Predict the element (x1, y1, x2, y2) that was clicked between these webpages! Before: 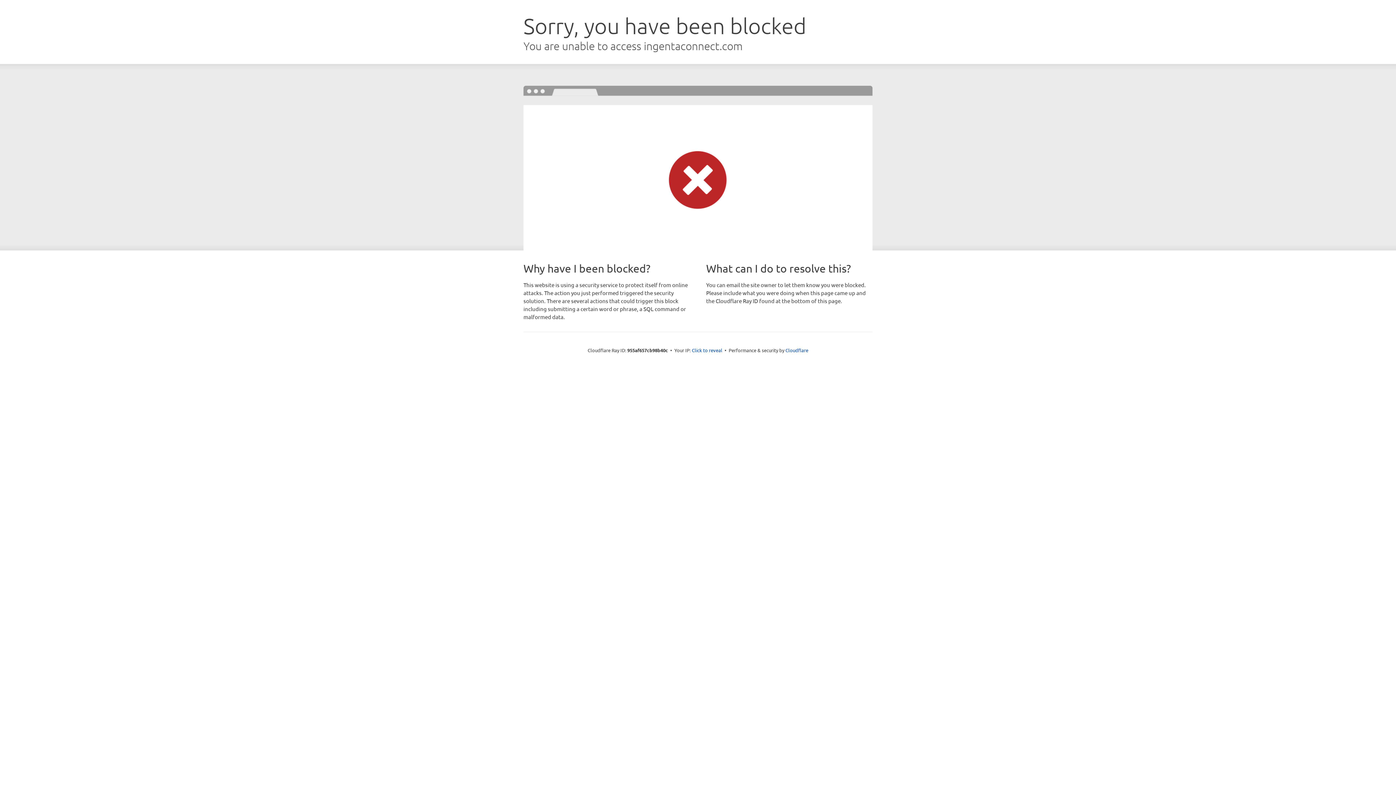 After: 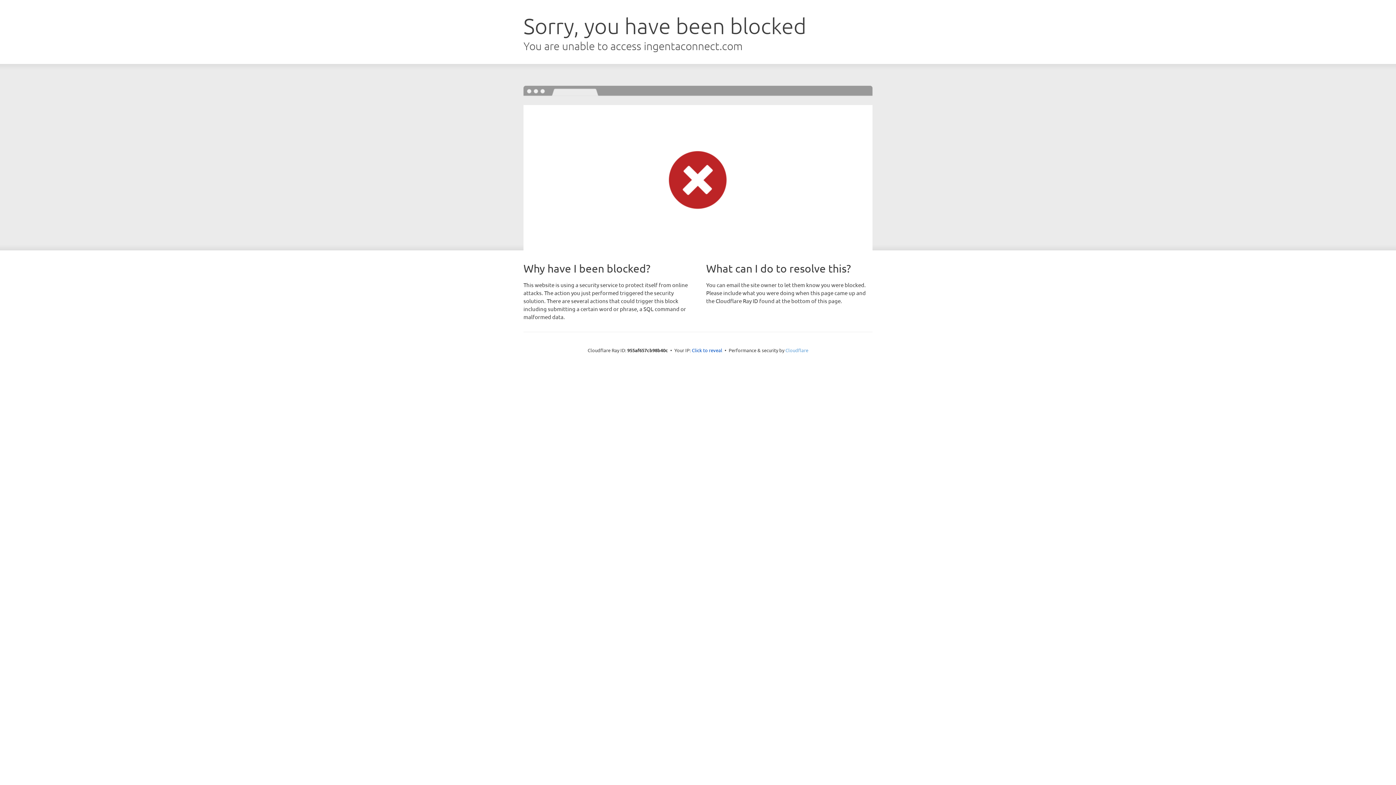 Action: label: Cloudflare bbox: (785, 347, 808, 353)